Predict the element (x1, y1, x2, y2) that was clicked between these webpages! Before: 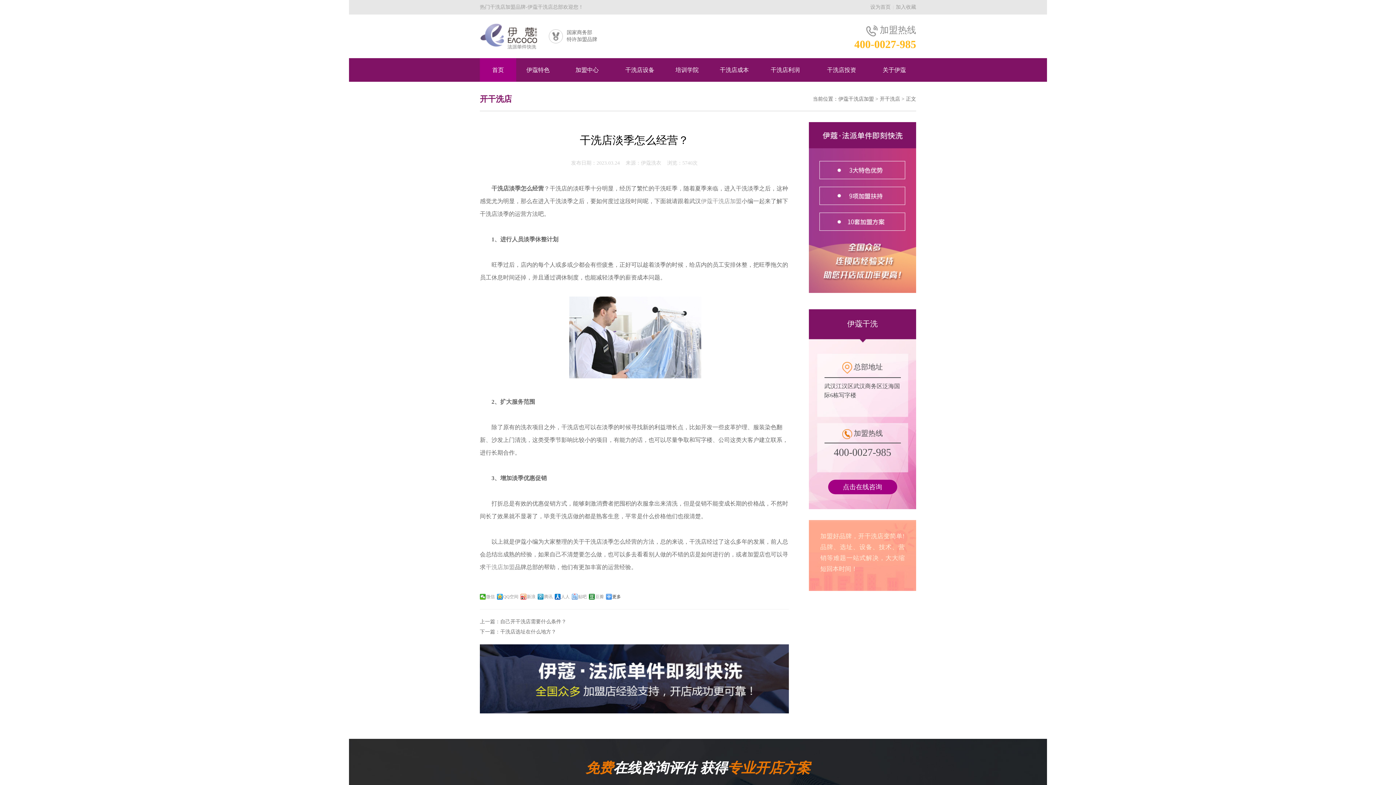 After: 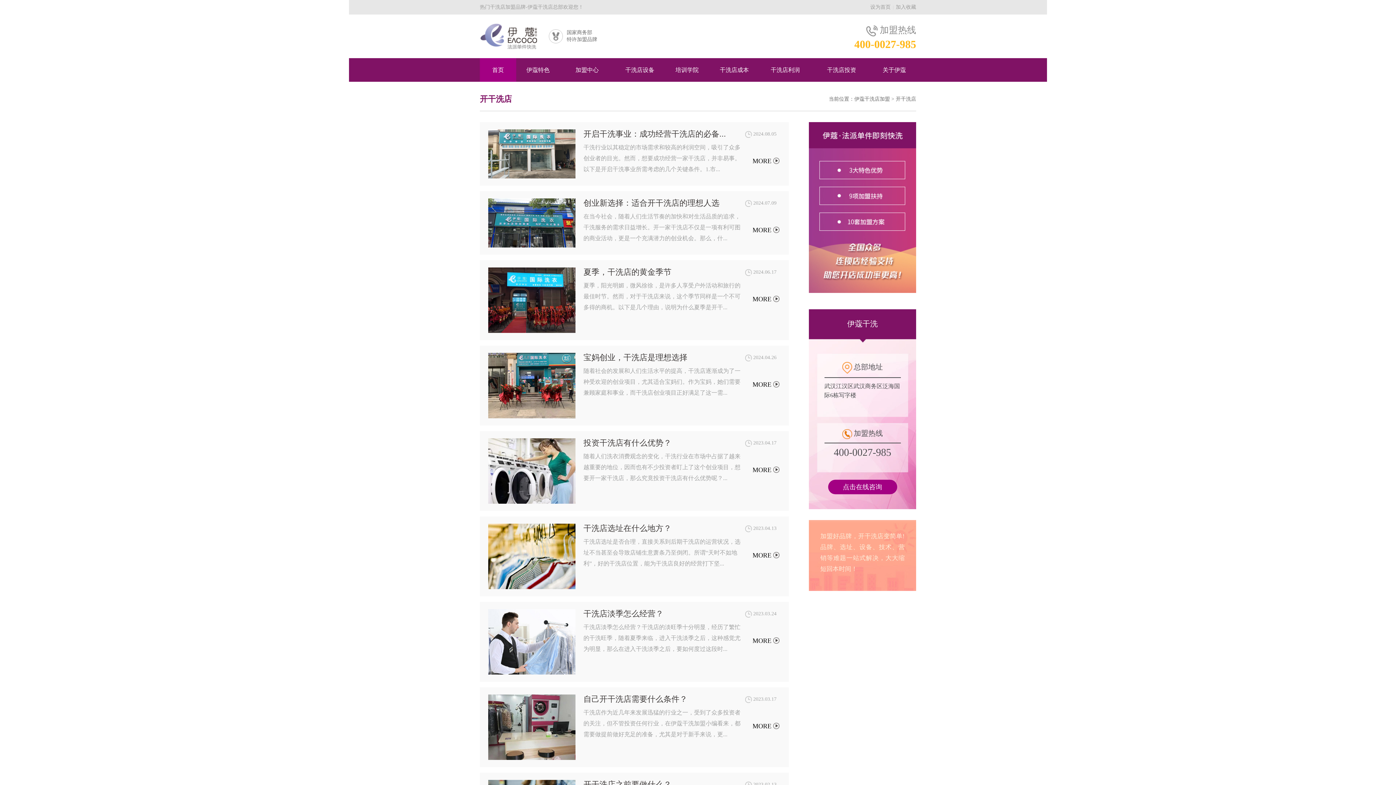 Action: label: 开干洗店 bbox: (880, 96, 900, 101)